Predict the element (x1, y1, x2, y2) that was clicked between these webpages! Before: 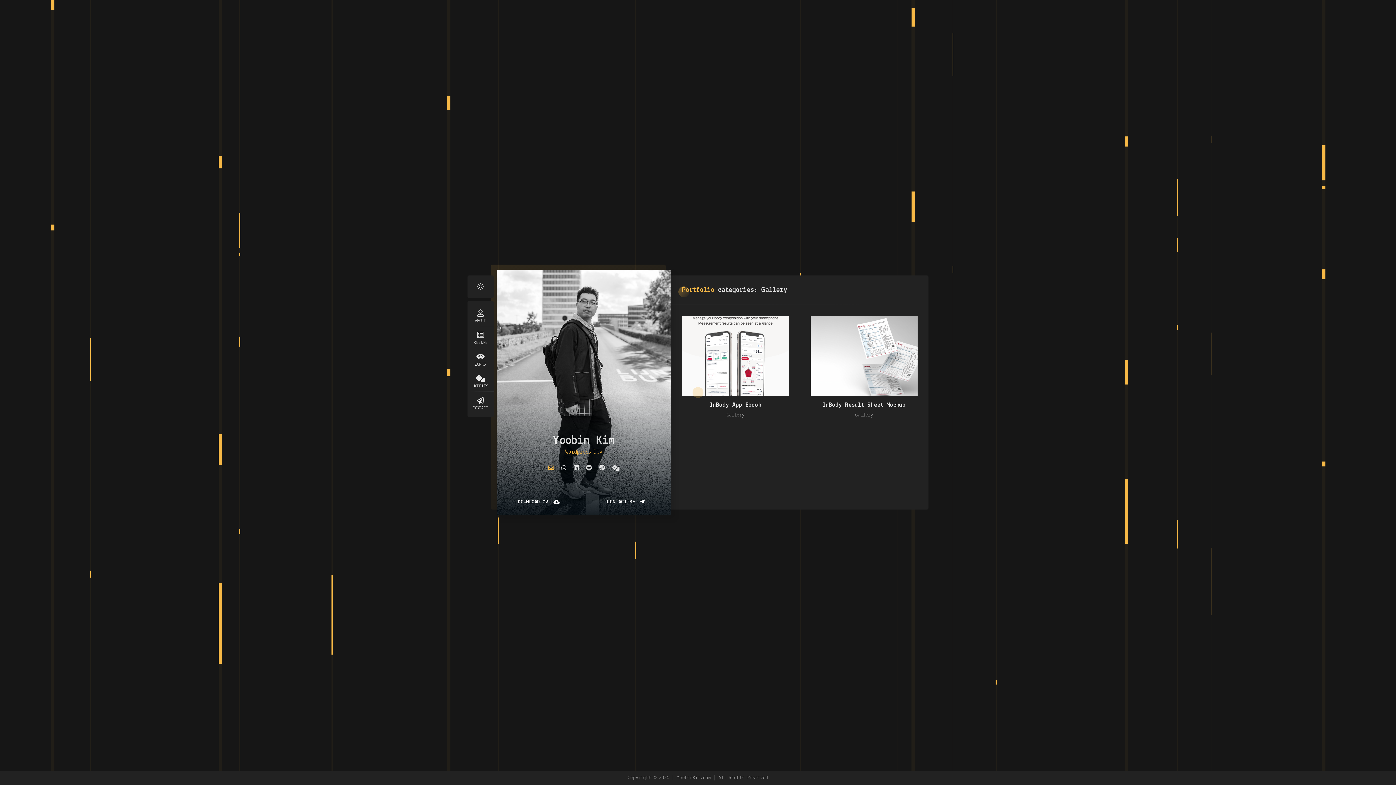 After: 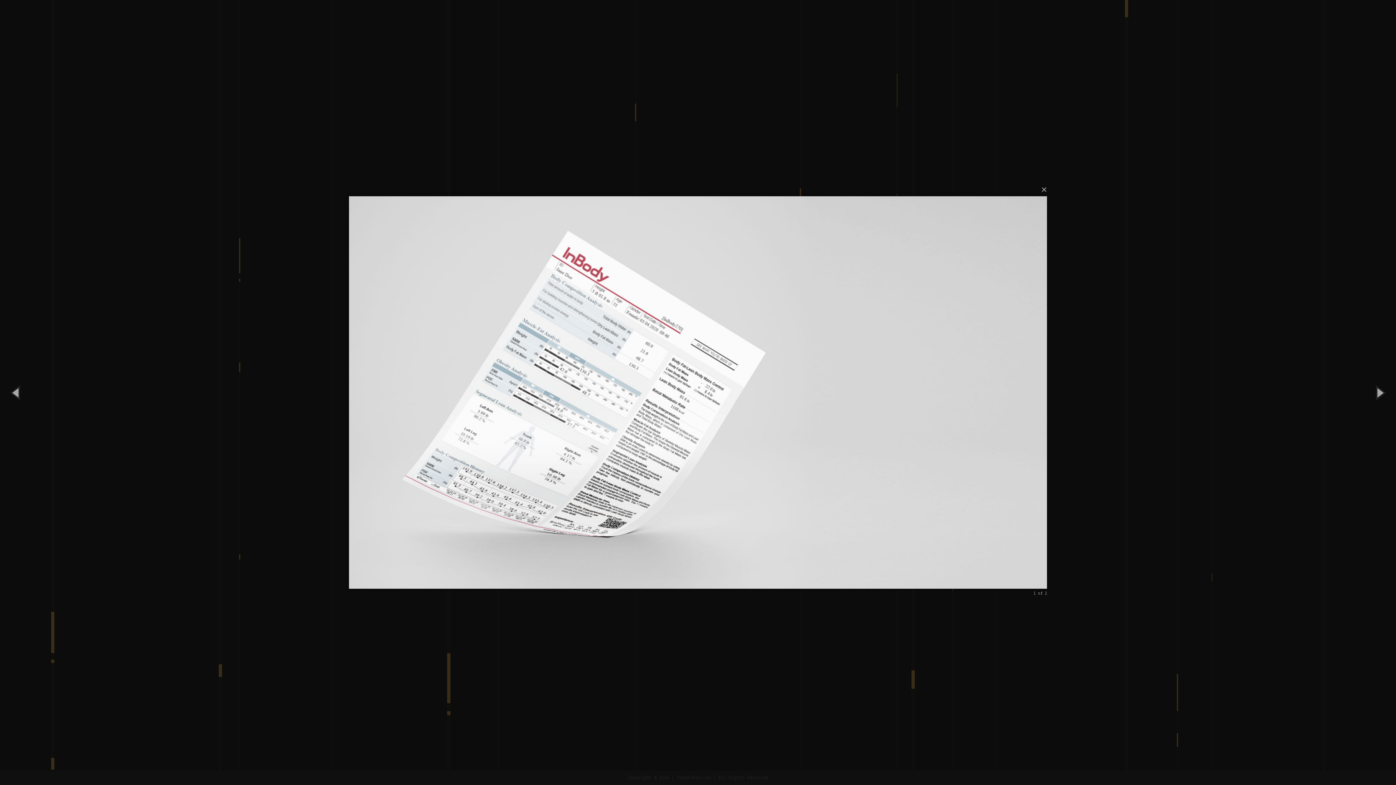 Action: bbox: (810, 316, 917, 396)